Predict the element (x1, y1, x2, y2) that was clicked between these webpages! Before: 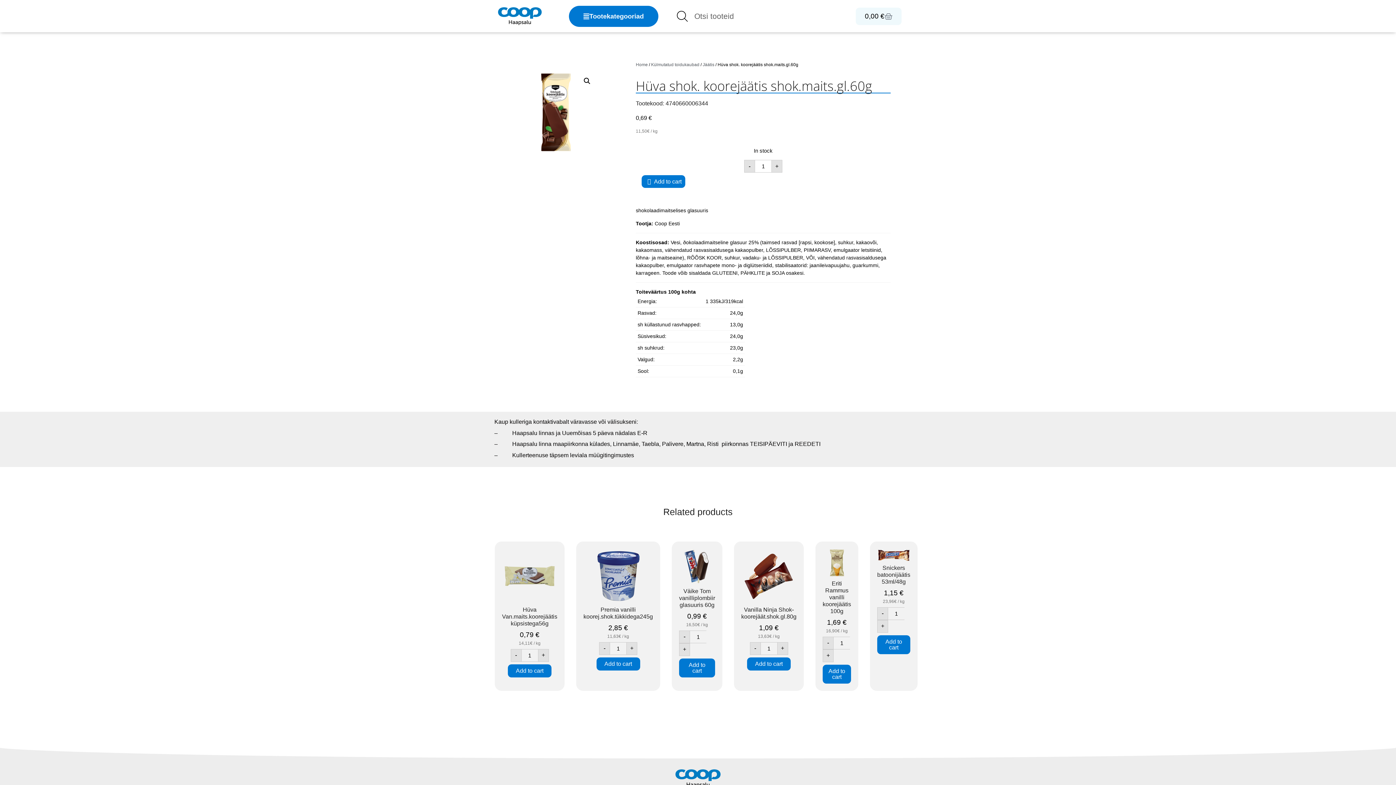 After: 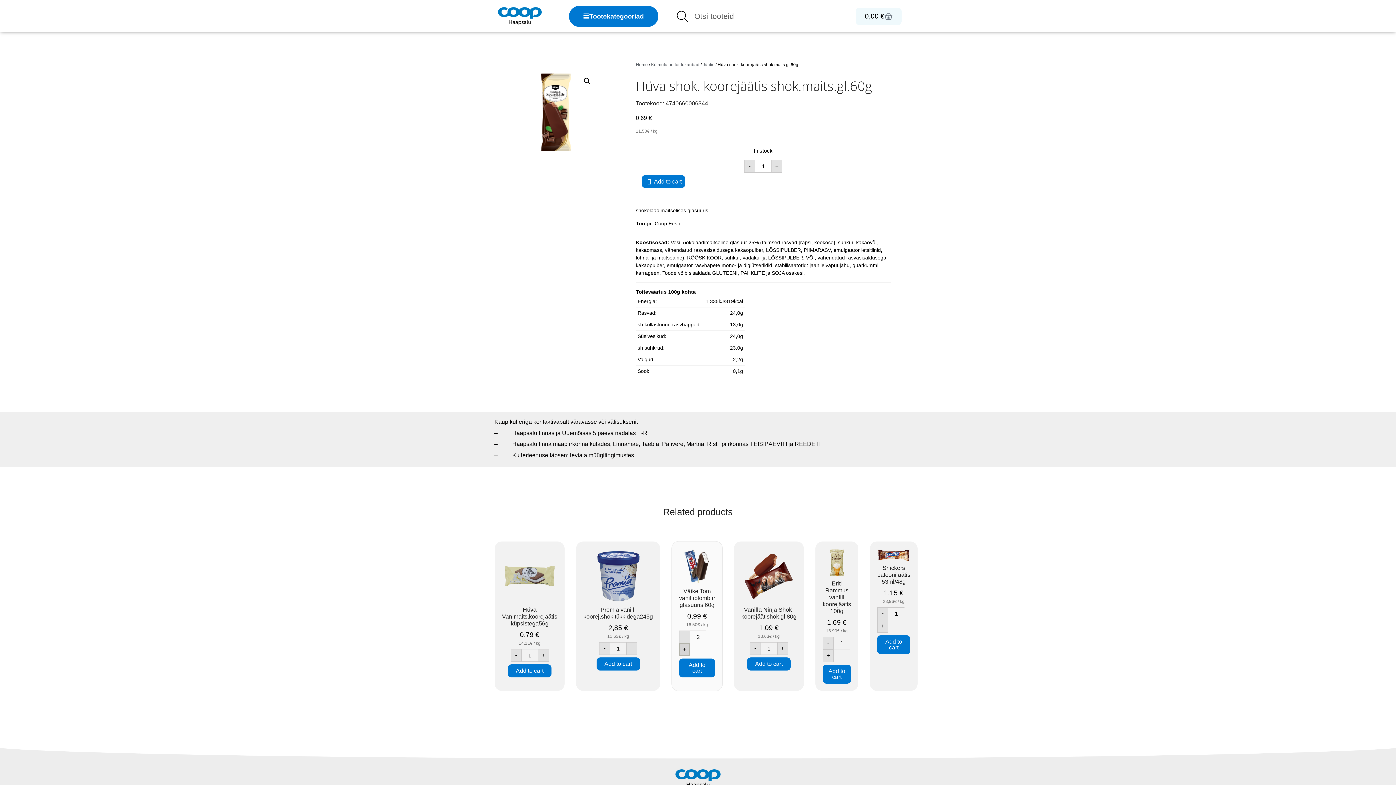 Action: label: + bbox: (679, 643, 690, 656)